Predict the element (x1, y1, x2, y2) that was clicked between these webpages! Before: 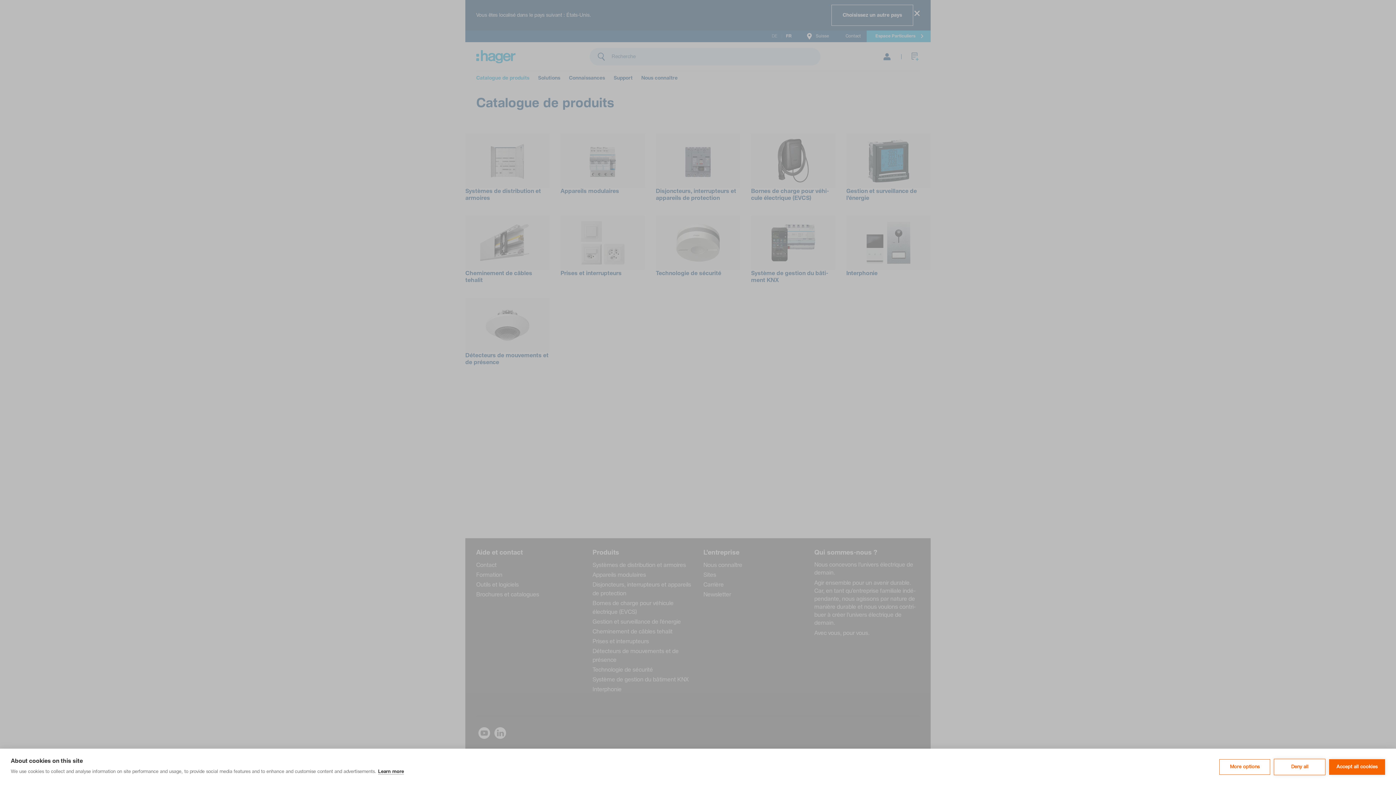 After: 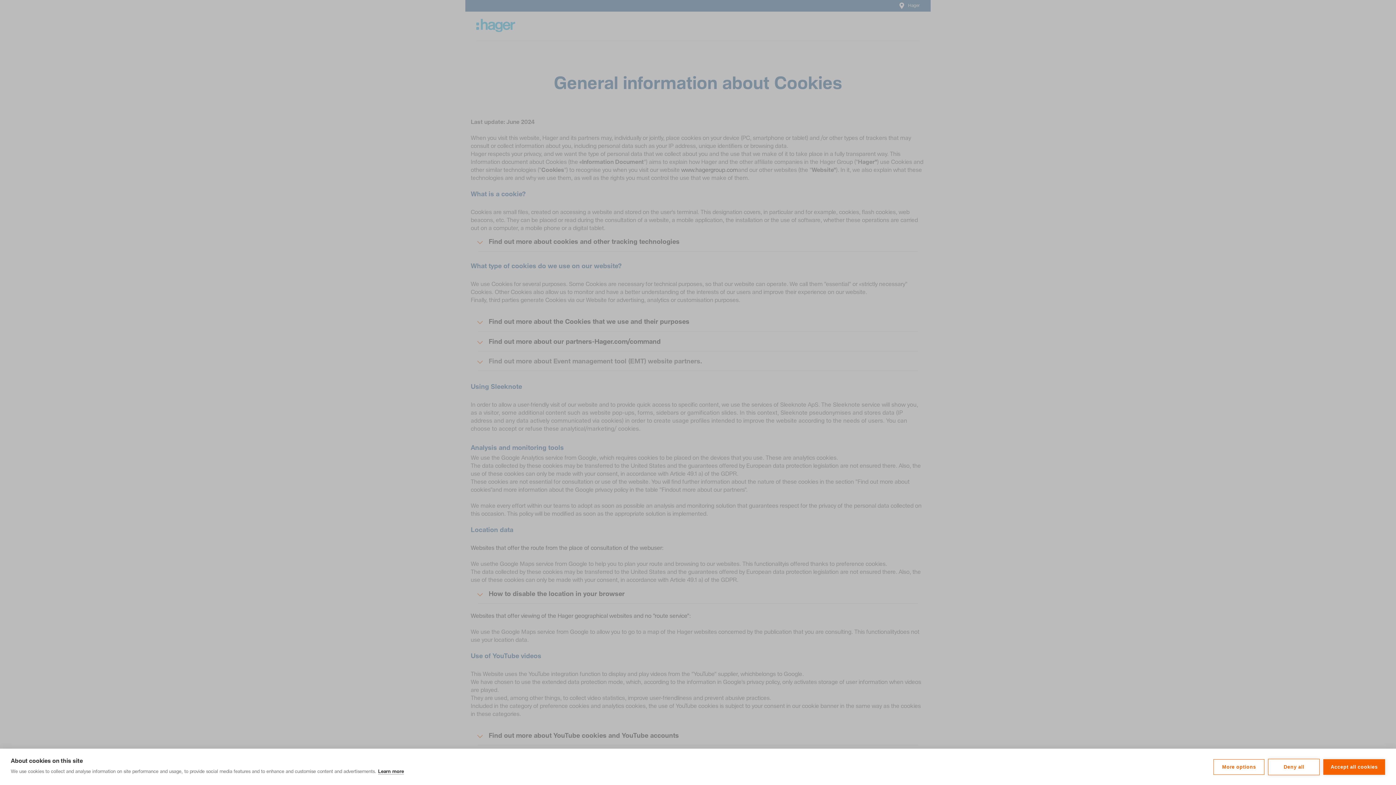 Action: label: Learn more bbox: (378, 769, 404, 774)